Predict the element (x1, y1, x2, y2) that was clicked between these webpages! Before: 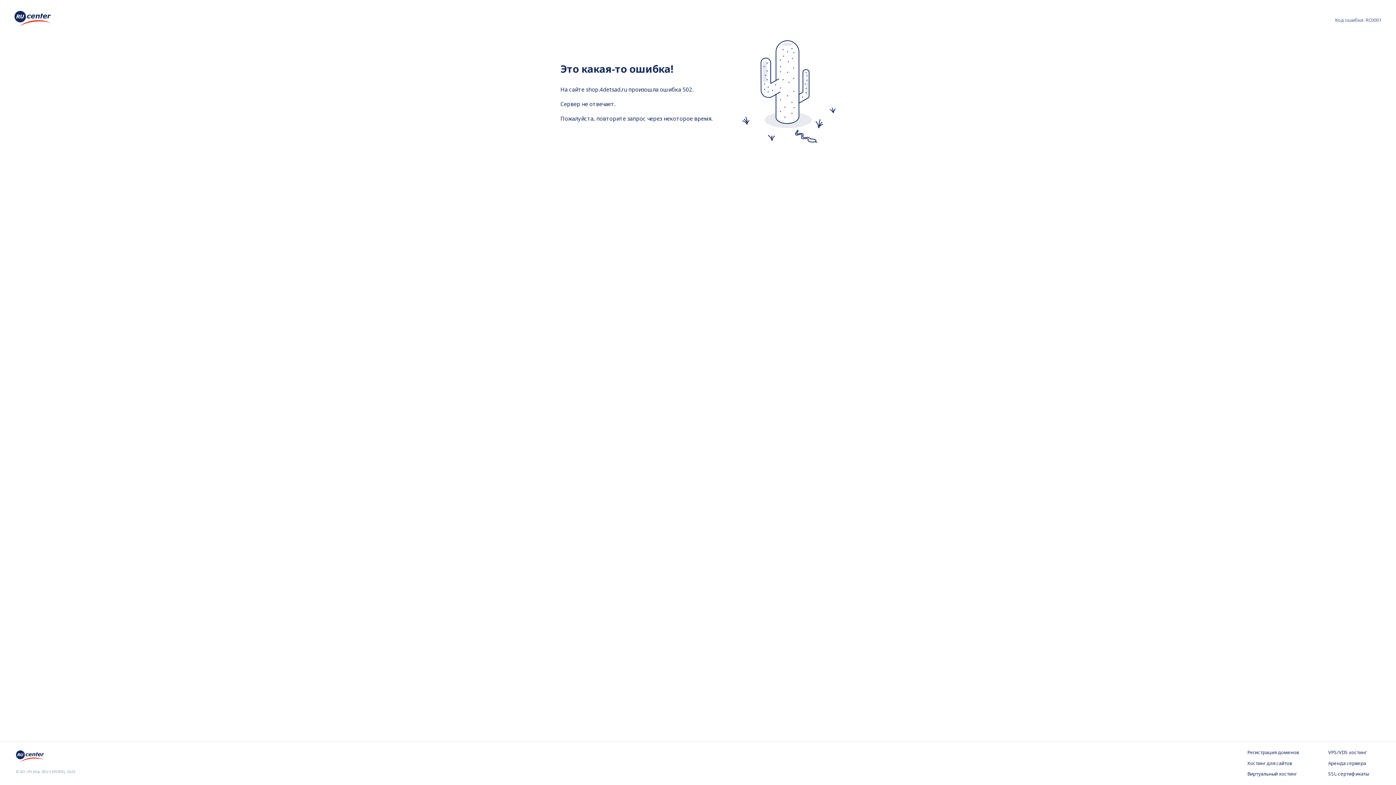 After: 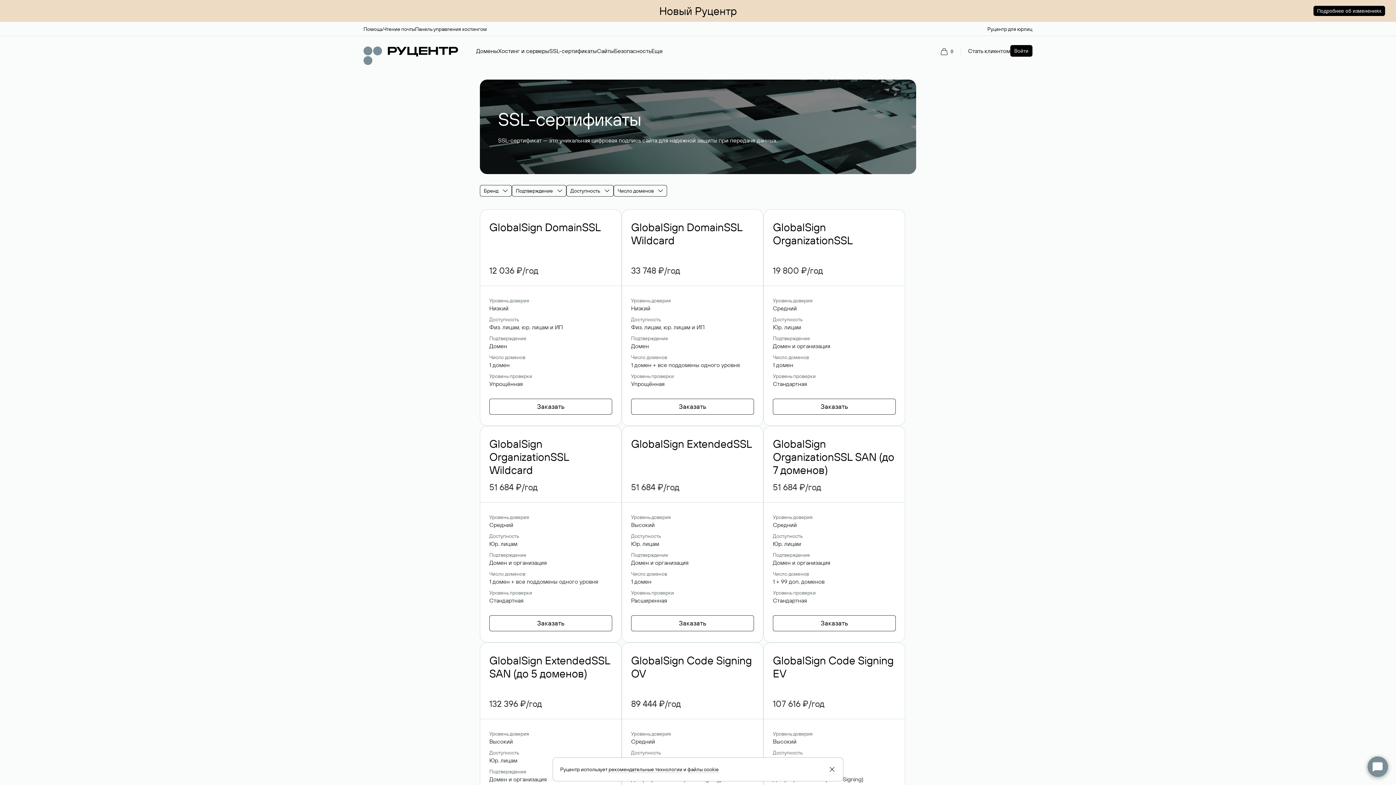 Action: label: SSL-сертификаты bbox: (1328, 771, 1380, 778)